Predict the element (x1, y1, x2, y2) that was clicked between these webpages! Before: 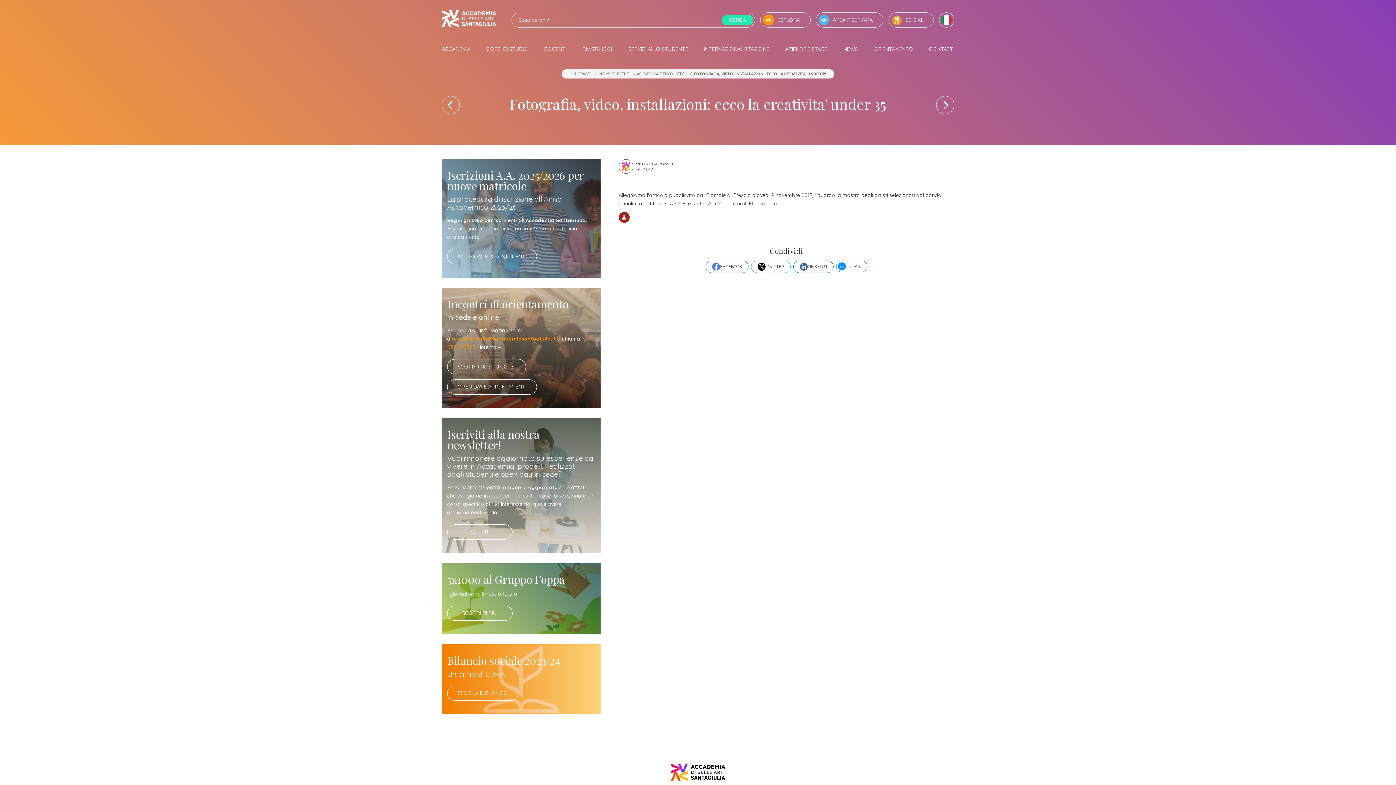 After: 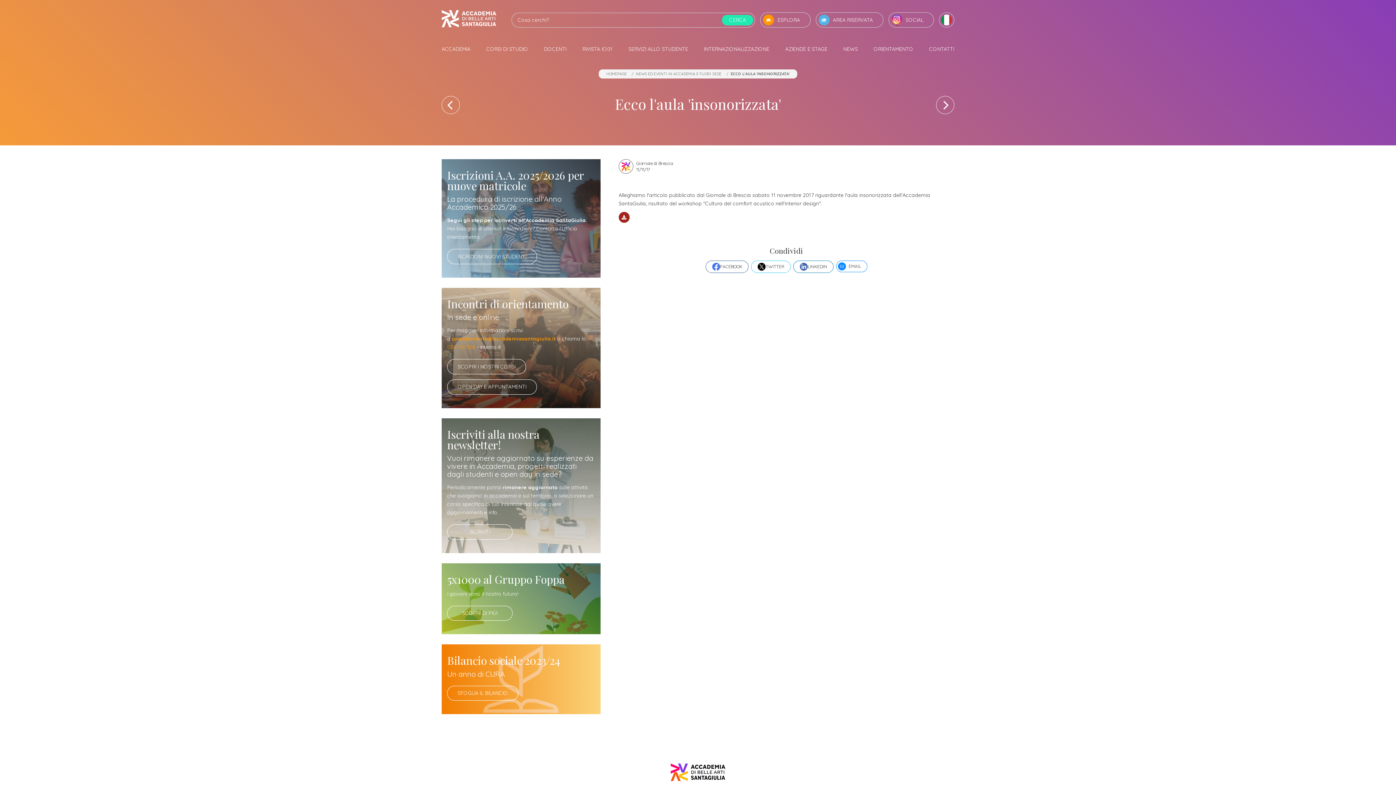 Action: bbox: (936, 96, 954, 114)